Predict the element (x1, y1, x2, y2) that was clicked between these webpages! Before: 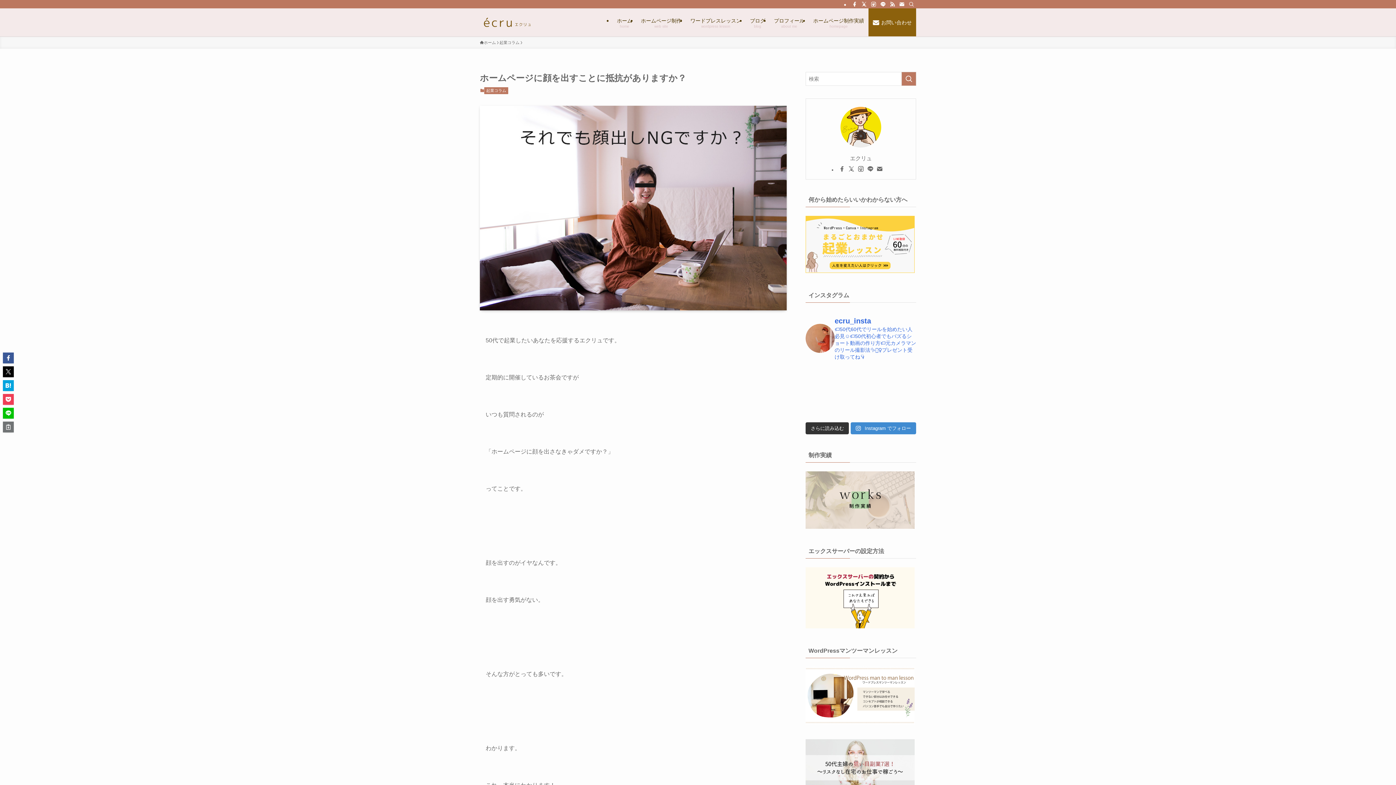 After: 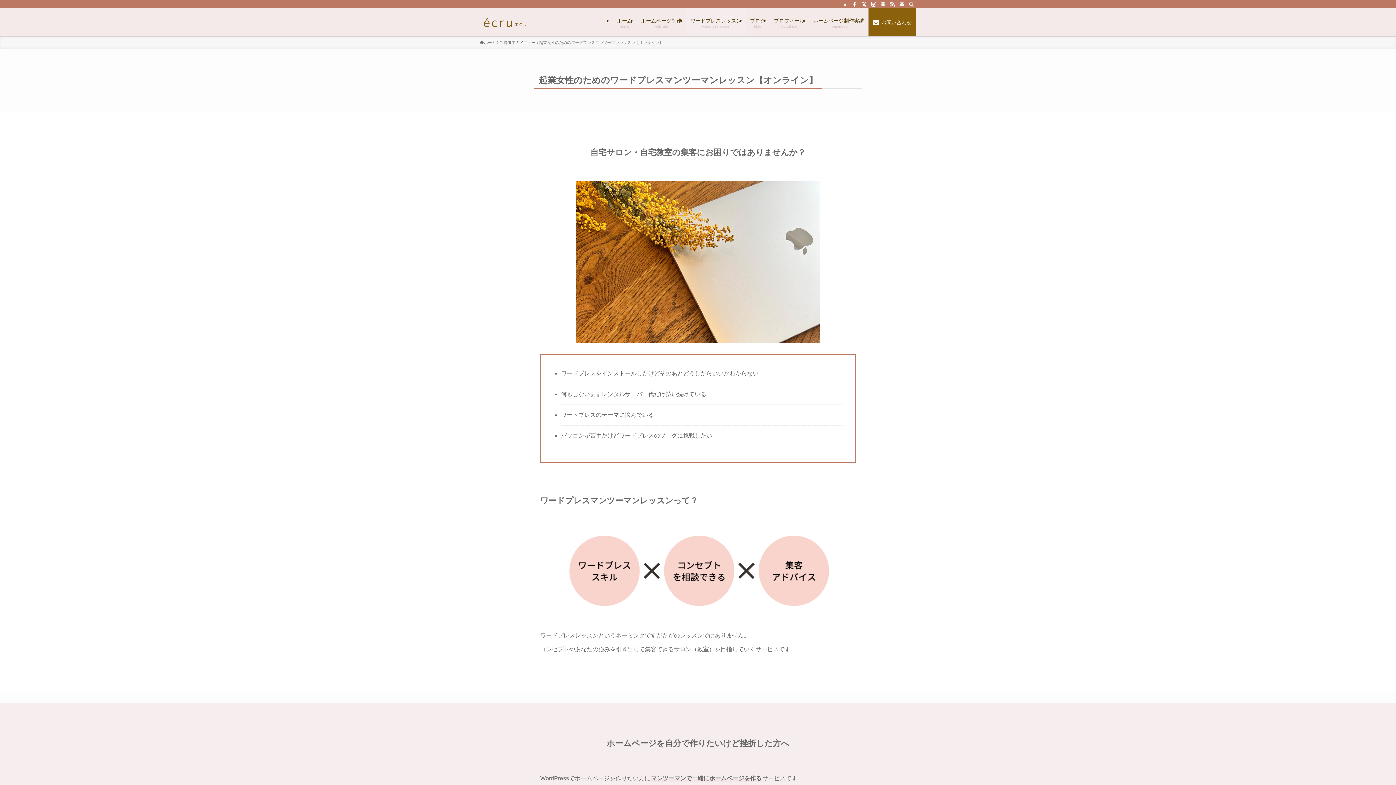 Action: label: ワードプレスレッスン
wordpress lesson bbox: (686, 8, 745, 36)